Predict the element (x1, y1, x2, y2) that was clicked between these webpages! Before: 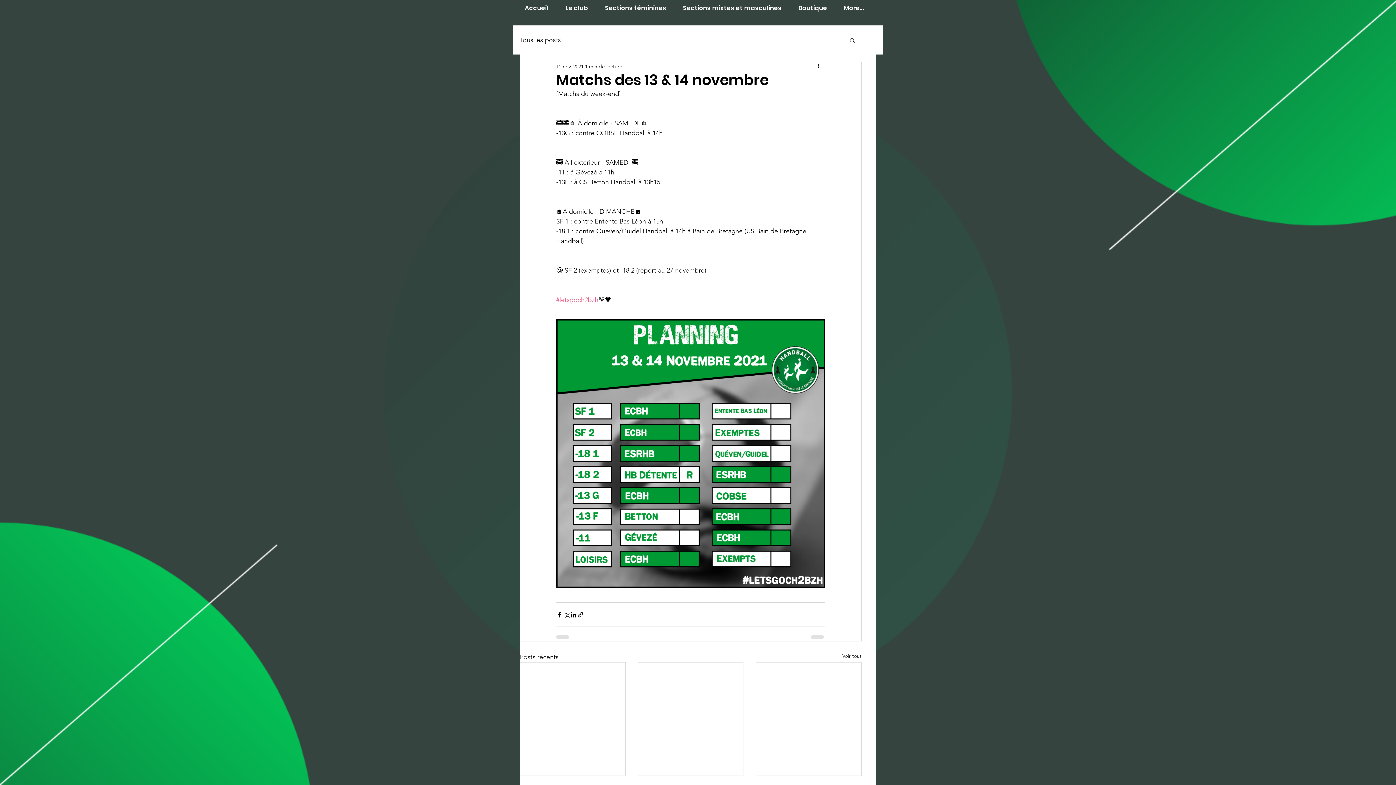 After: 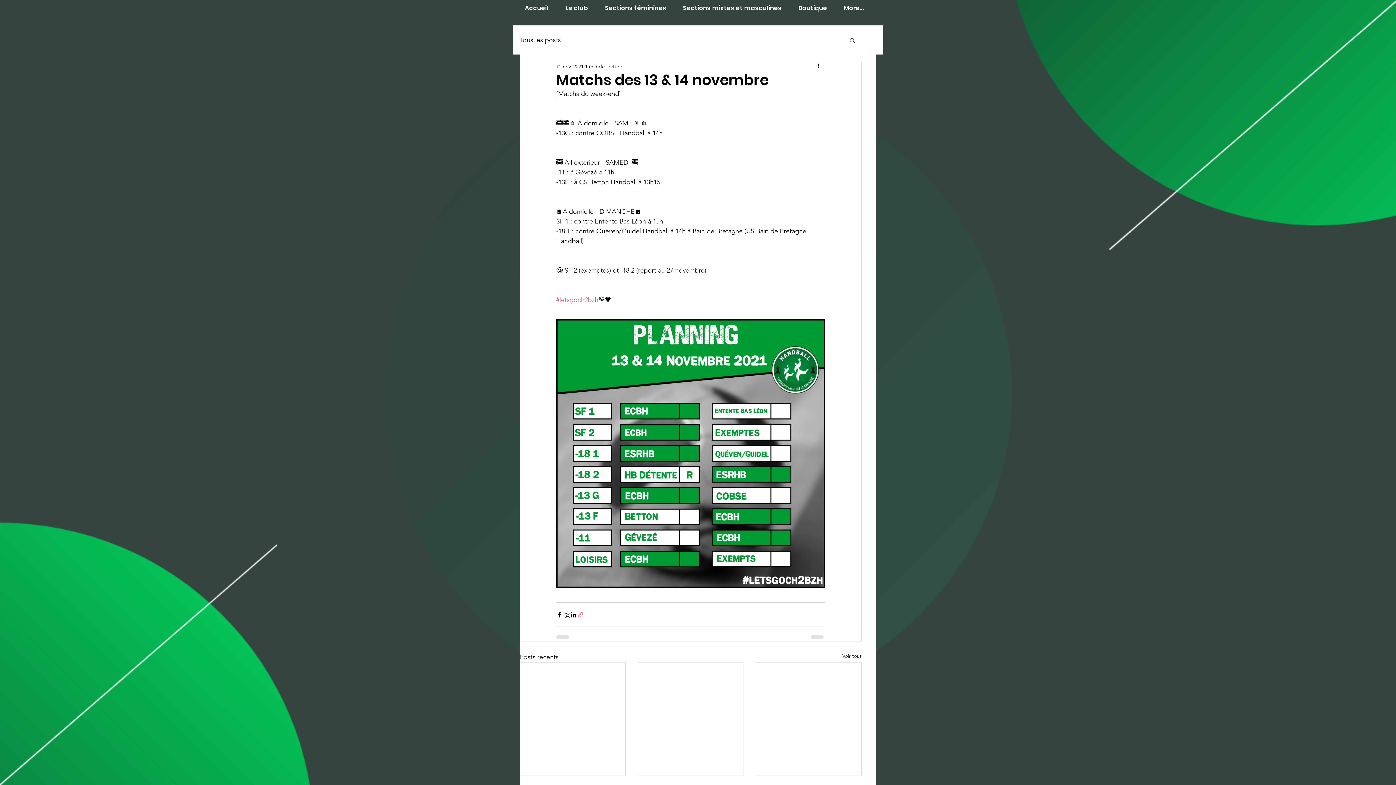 Action: bbox: (577, 611, 584, 618) label: Partager via le lien